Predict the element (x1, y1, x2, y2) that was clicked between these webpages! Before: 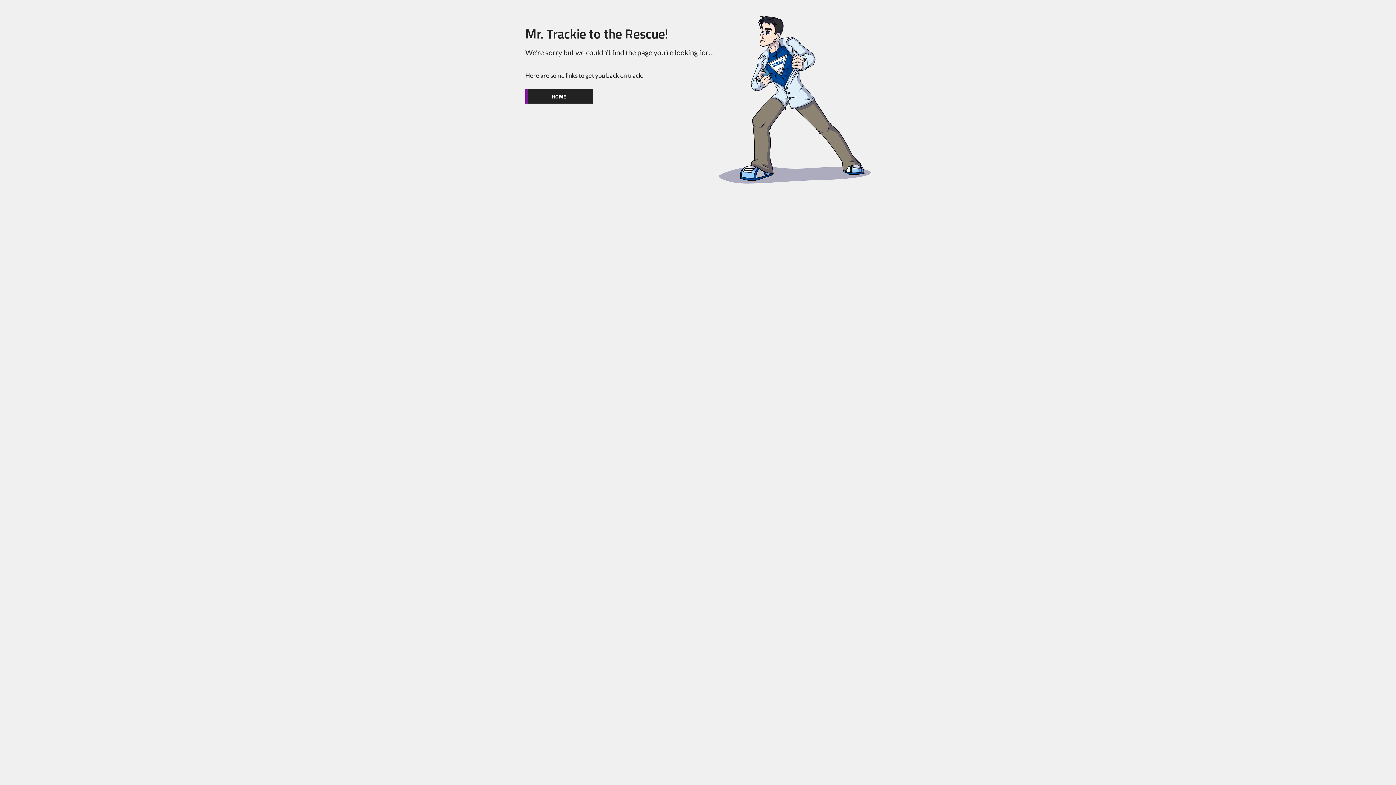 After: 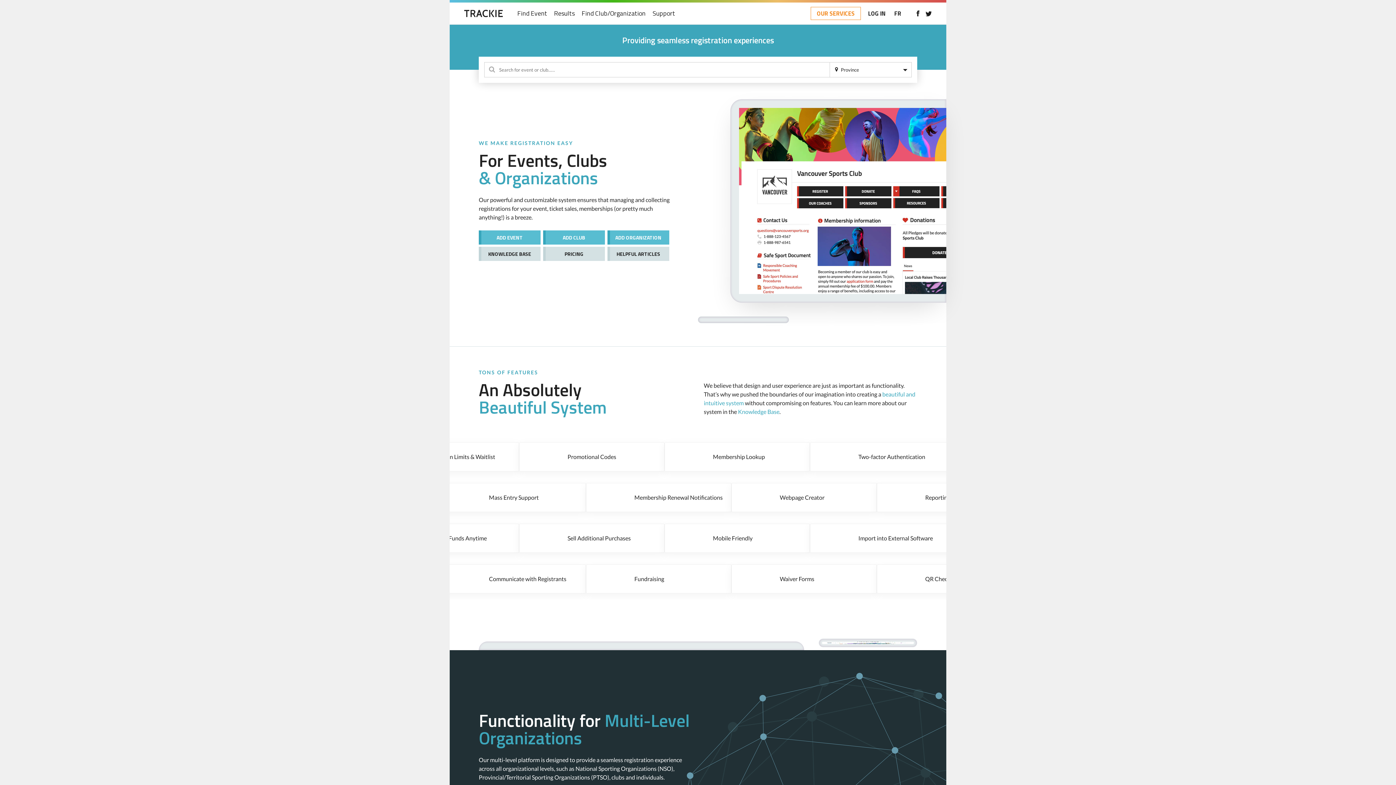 Action: bbox: (525, 89, 593, 103) label: HOME